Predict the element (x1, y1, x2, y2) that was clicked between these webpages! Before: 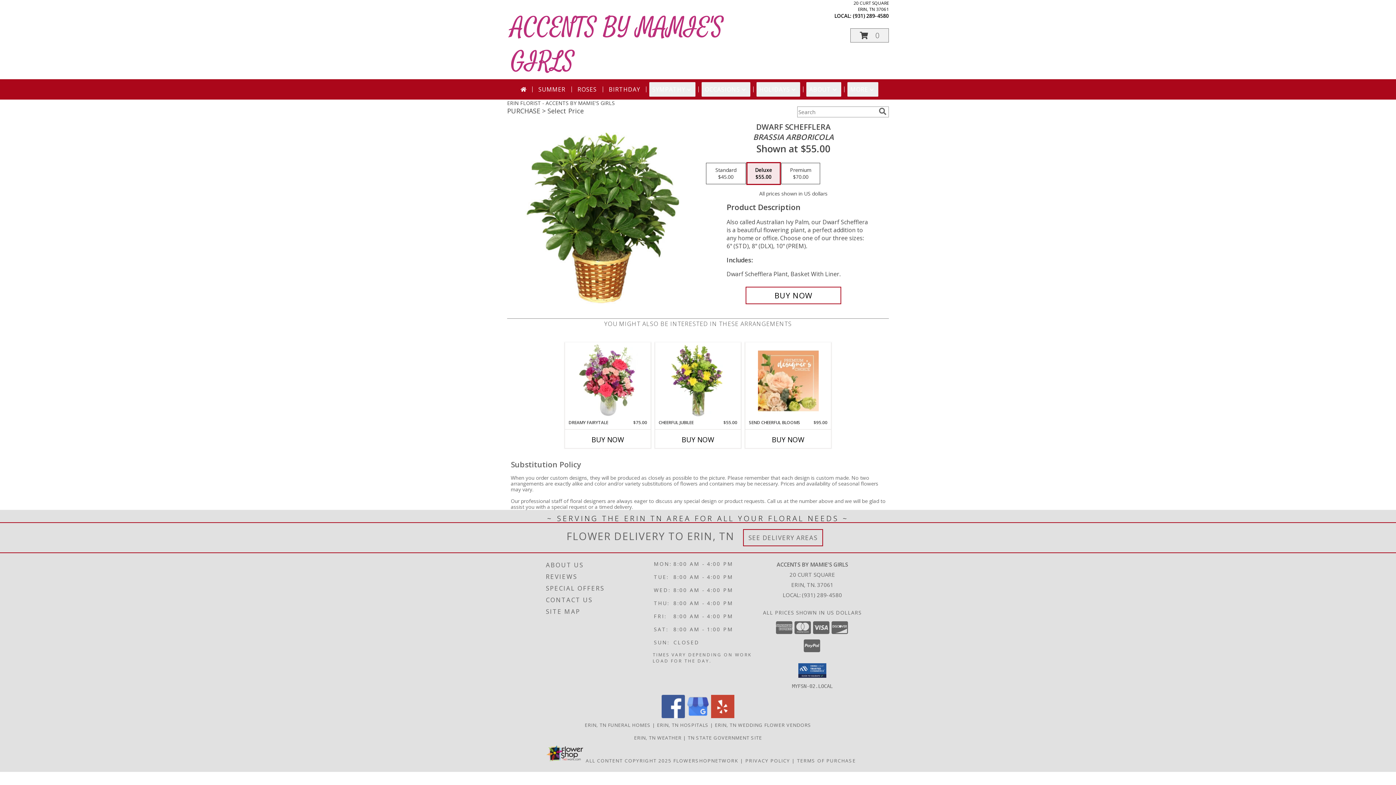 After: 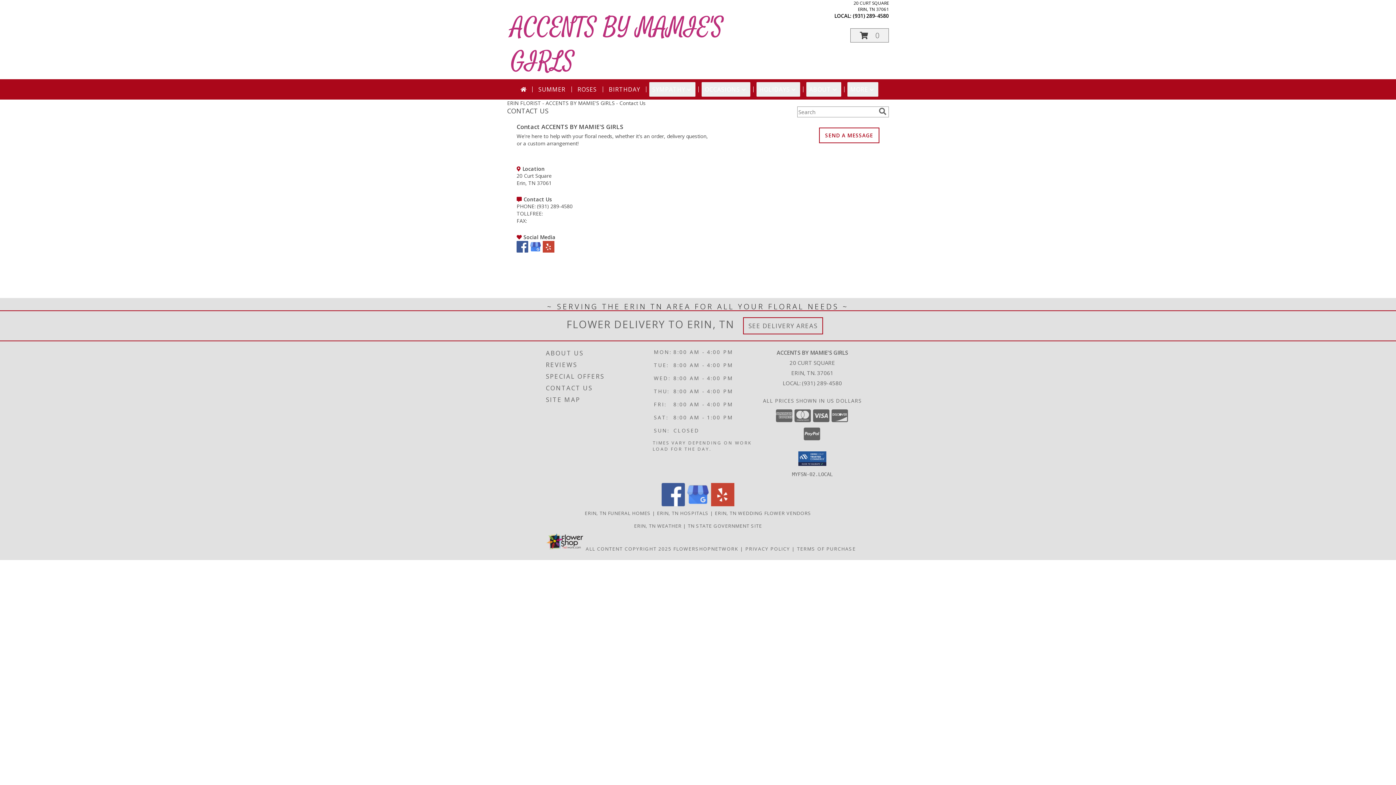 Action: label: CONTACT US bbox: (546, 594, 651, 606)